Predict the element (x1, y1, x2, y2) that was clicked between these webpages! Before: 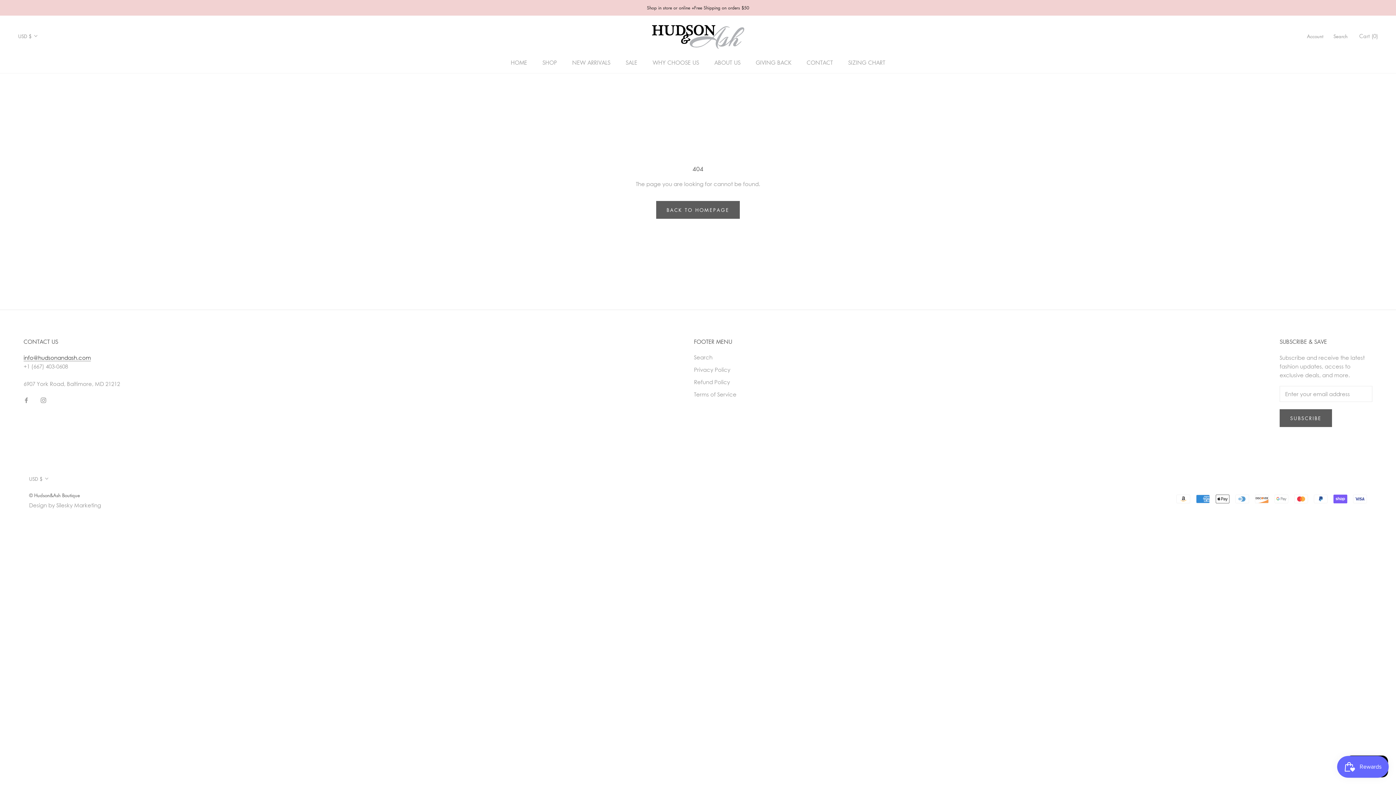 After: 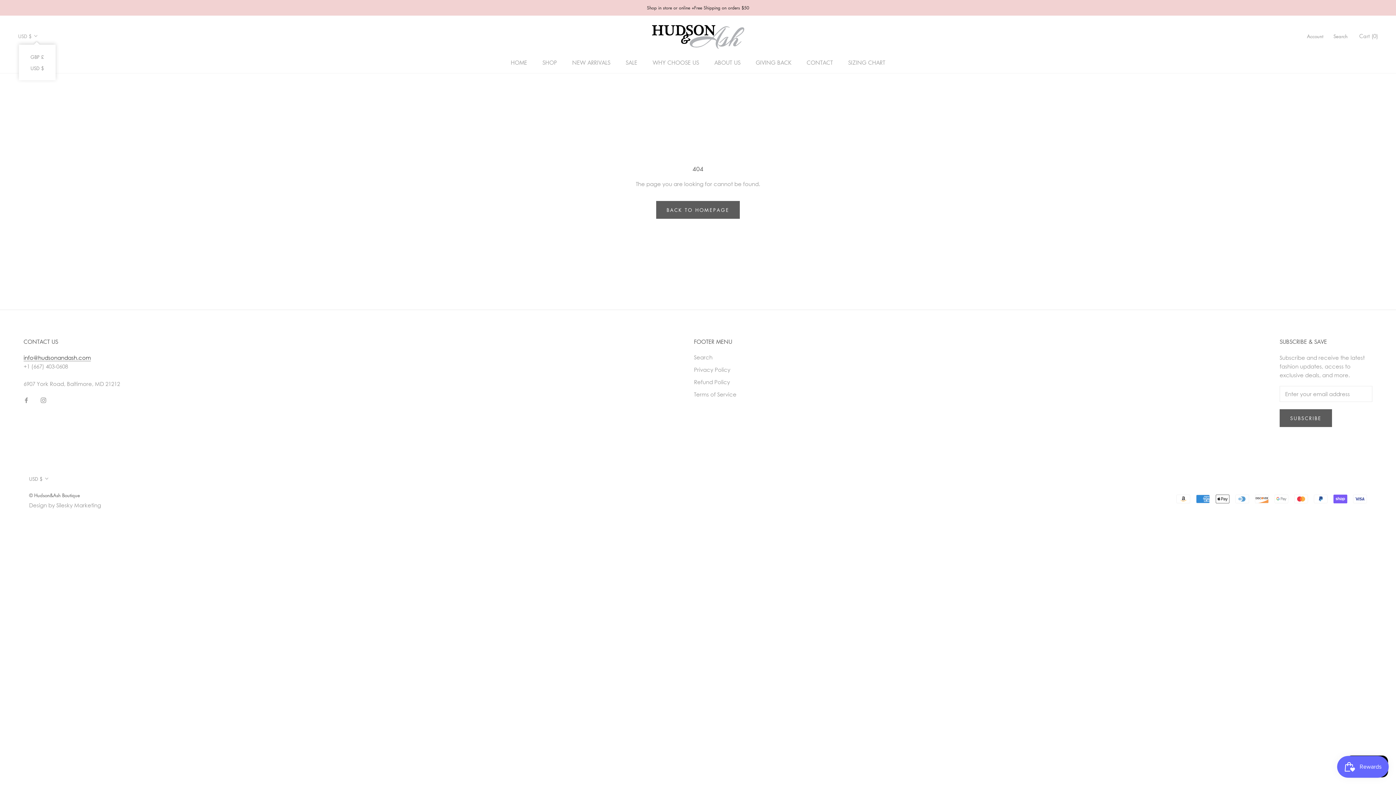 Action: label: USD $ bbox: (18, 31, 38, 40)